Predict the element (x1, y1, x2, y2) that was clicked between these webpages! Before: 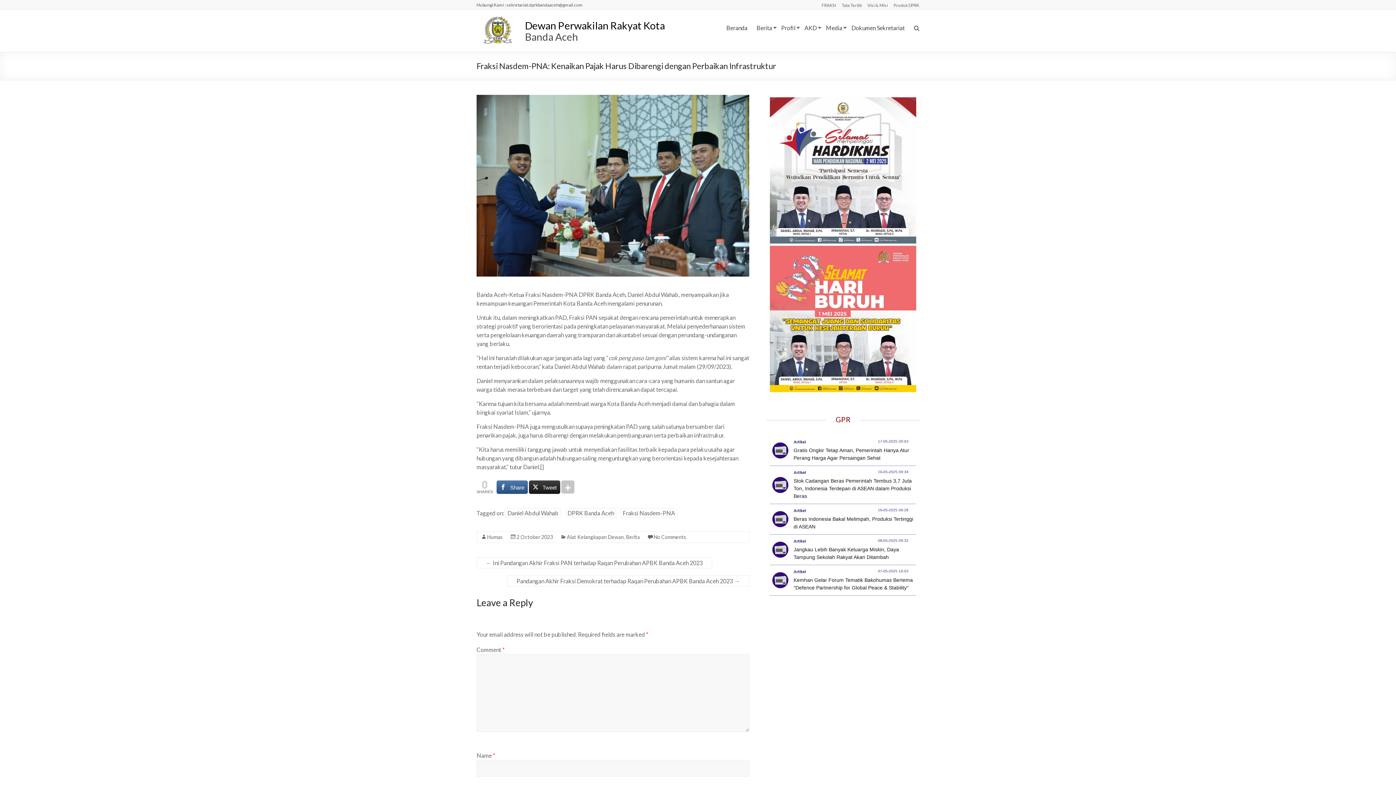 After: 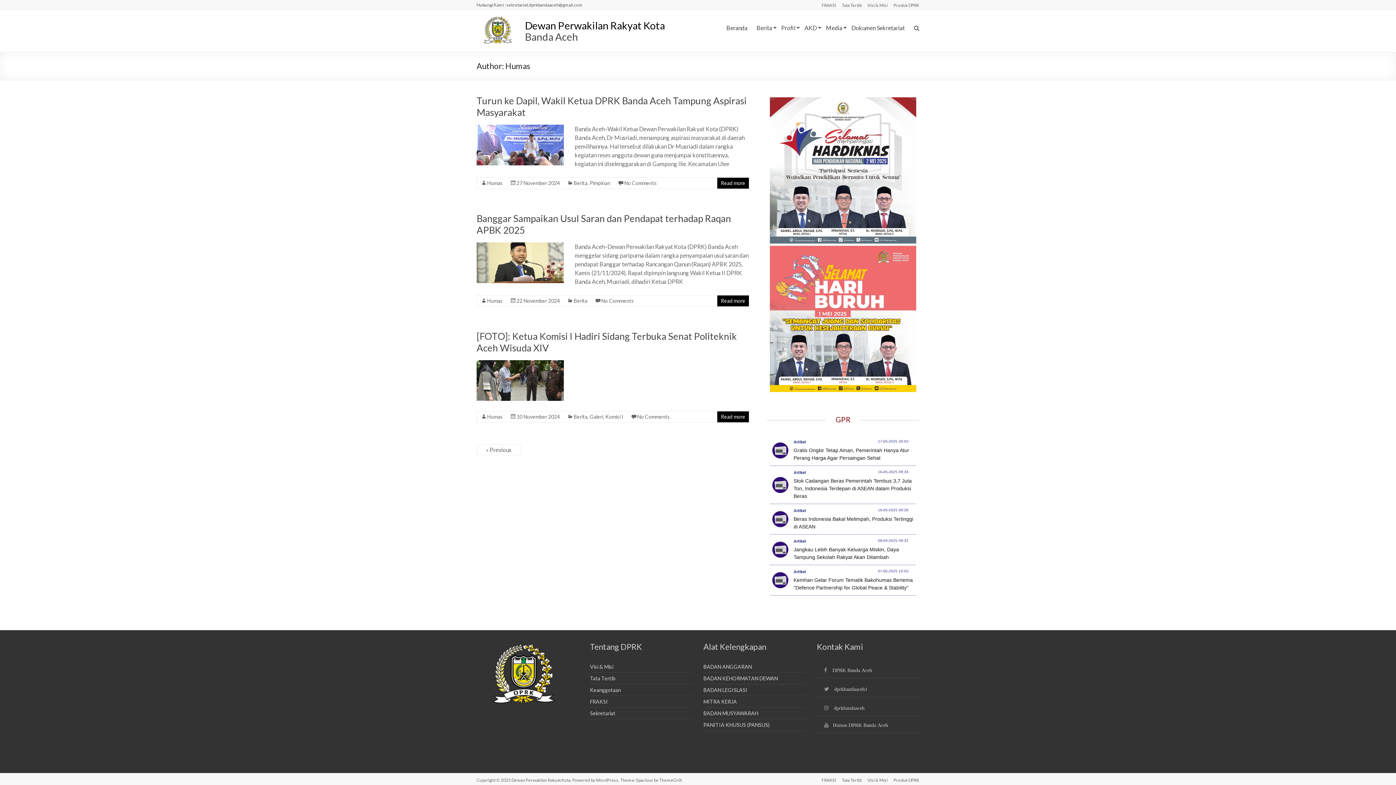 Action: label: Humas bbox: (487, 534, 502, 540)